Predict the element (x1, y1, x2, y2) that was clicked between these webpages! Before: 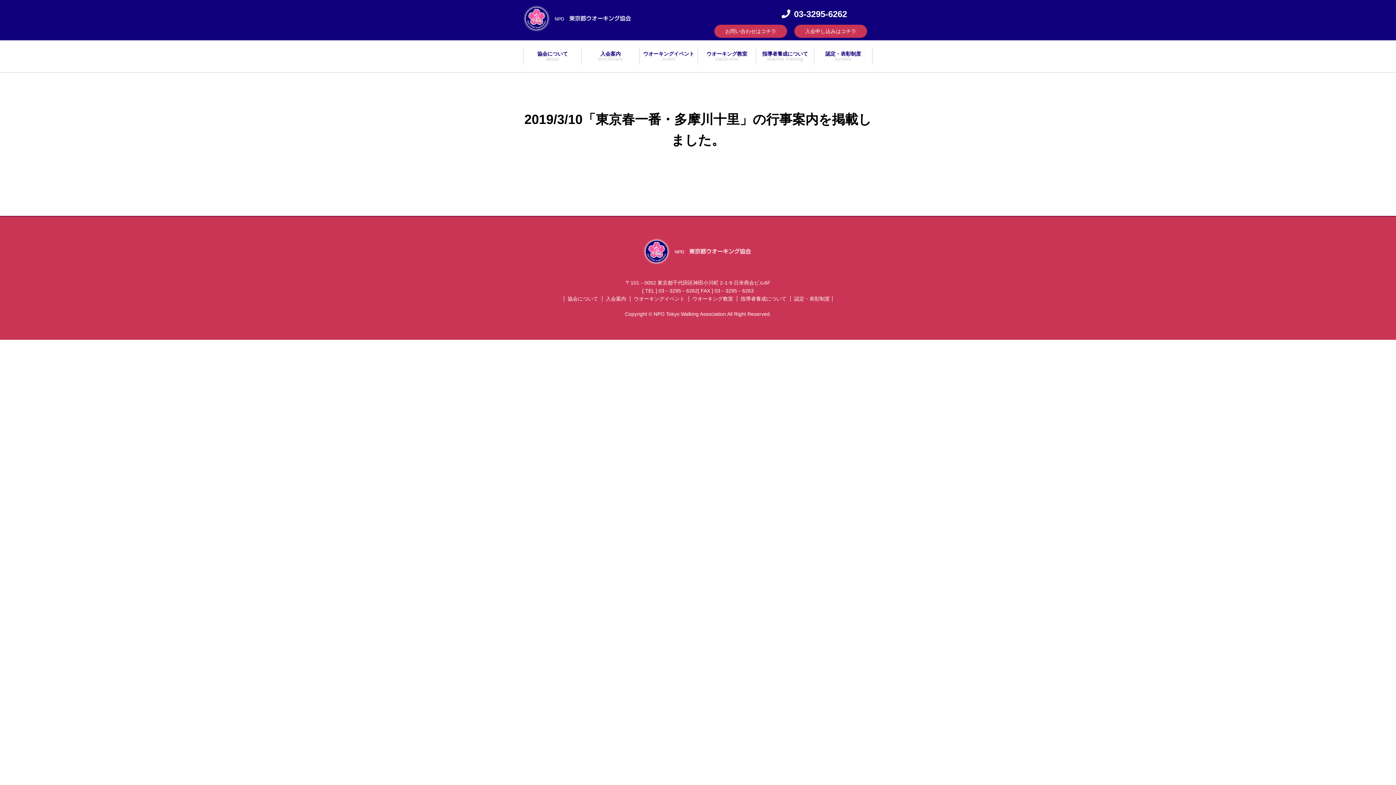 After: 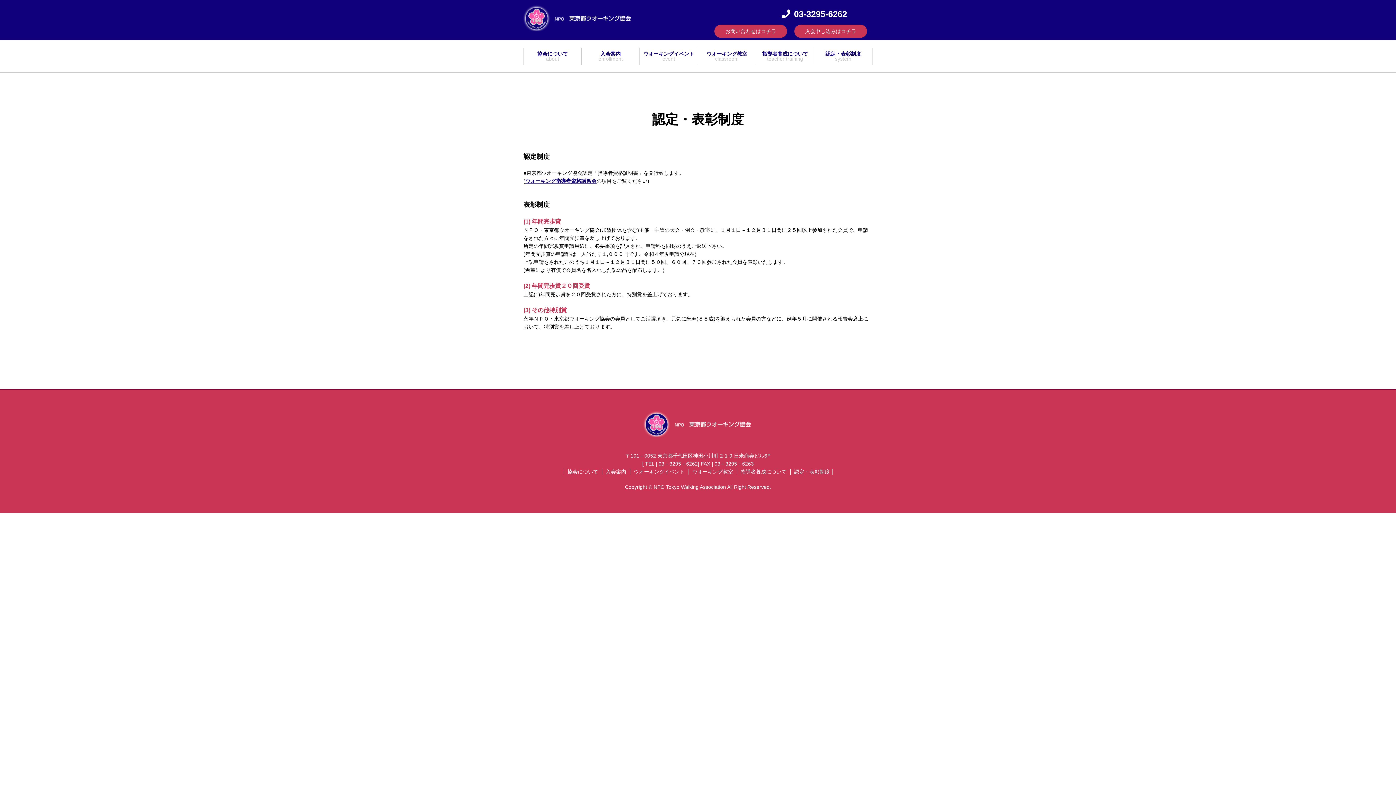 Action: label: 認定・表彰制度 bbox: (794, 296, 830, 301)